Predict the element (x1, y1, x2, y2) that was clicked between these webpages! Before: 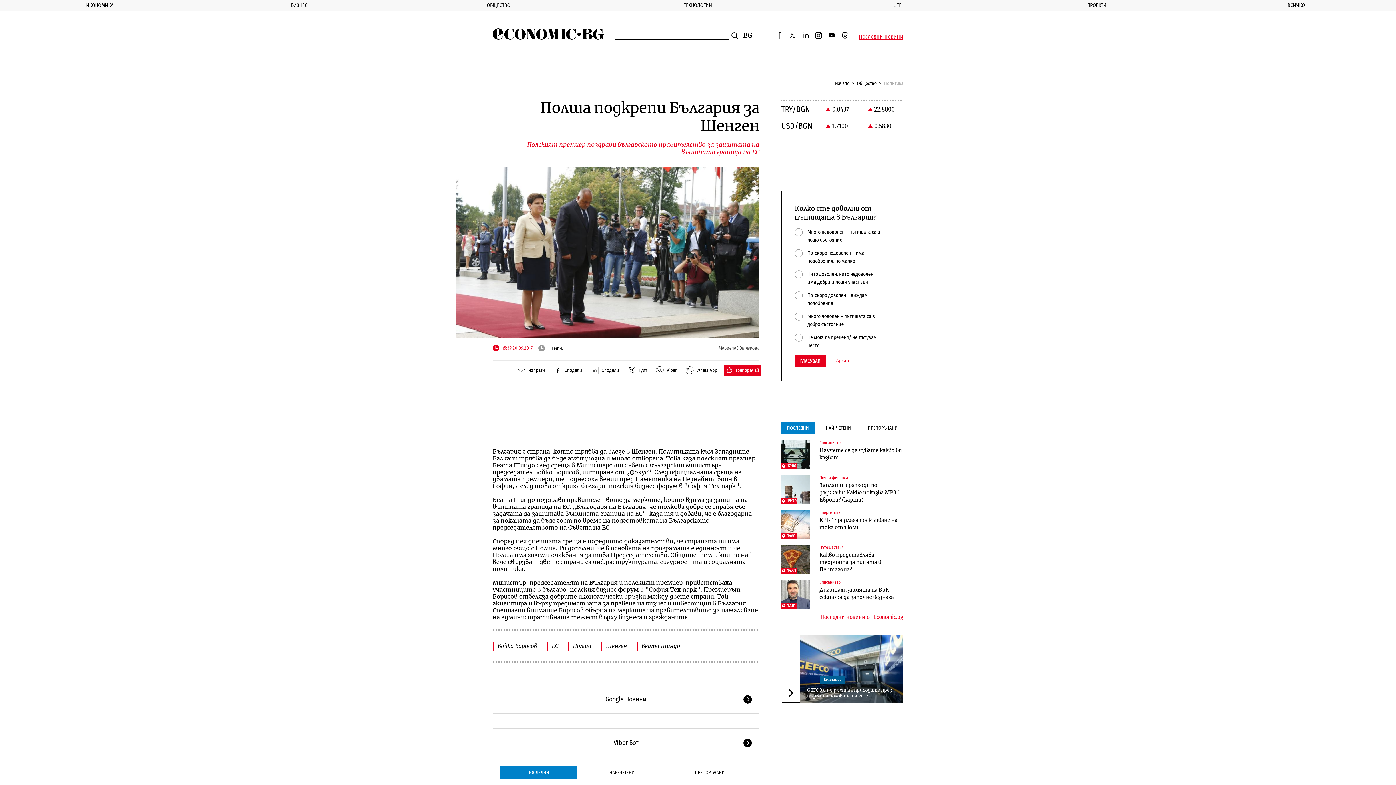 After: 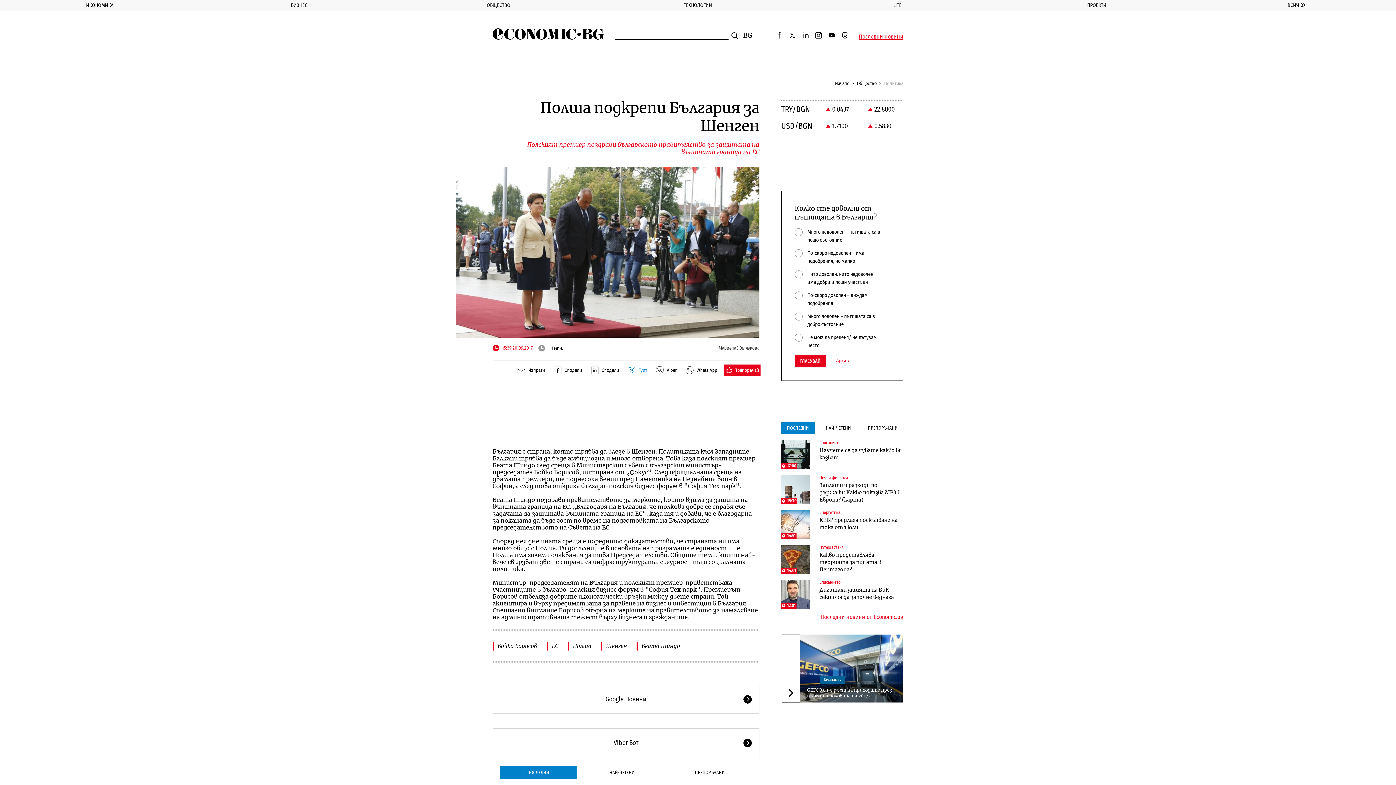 Action: label: Туит bbox: (626, 364, 649, 376)